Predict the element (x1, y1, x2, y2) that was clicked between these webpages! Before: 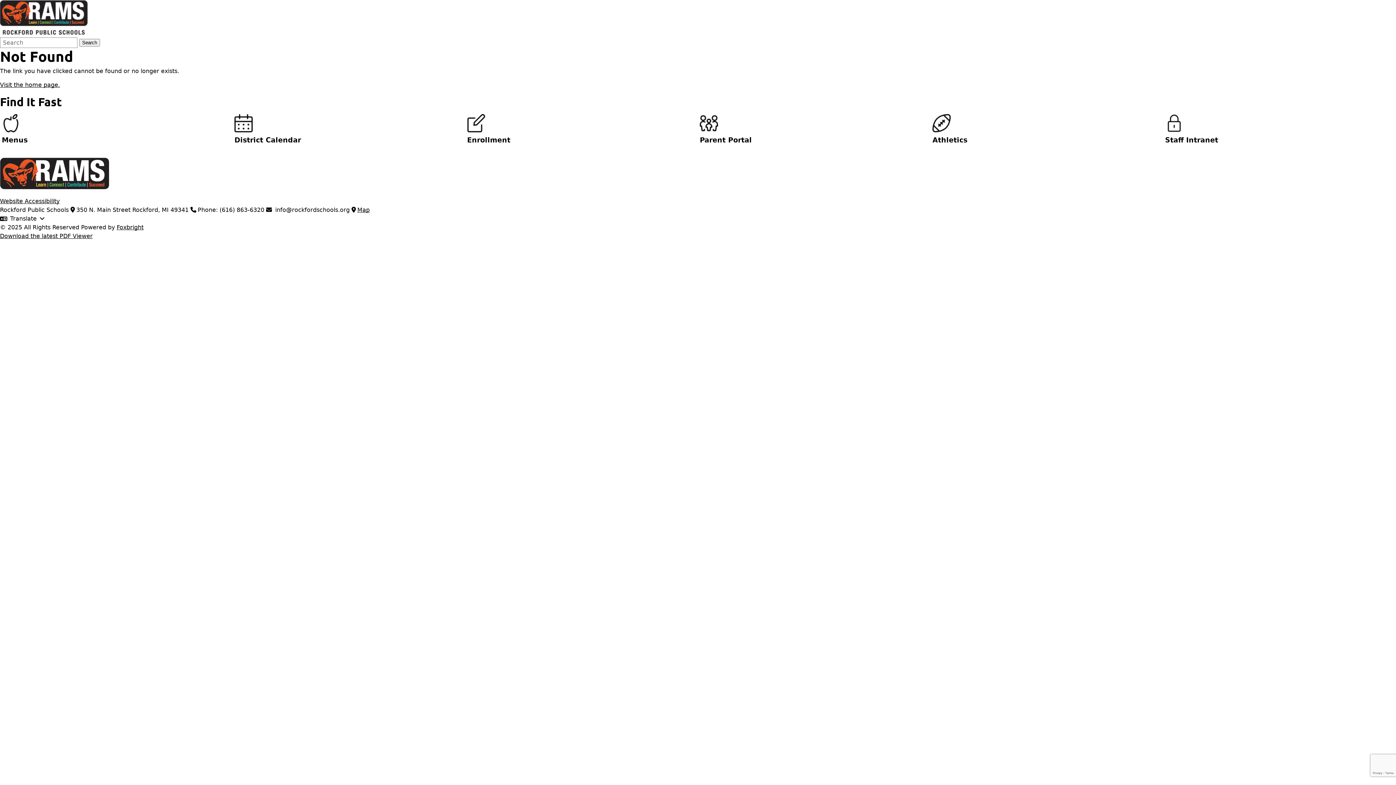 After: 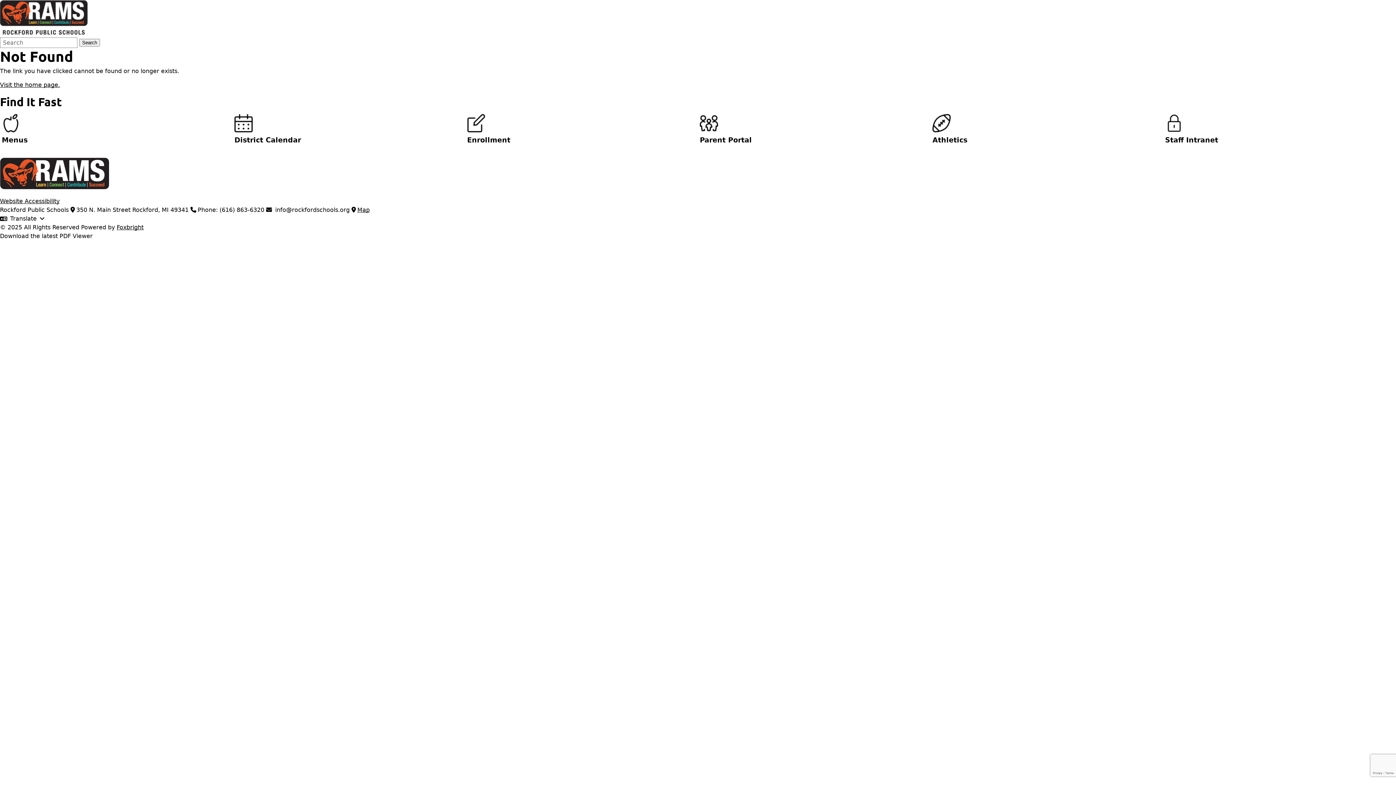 Action: label: Download the latest PDF Viewer bbox: (0, 232, 92, 239)